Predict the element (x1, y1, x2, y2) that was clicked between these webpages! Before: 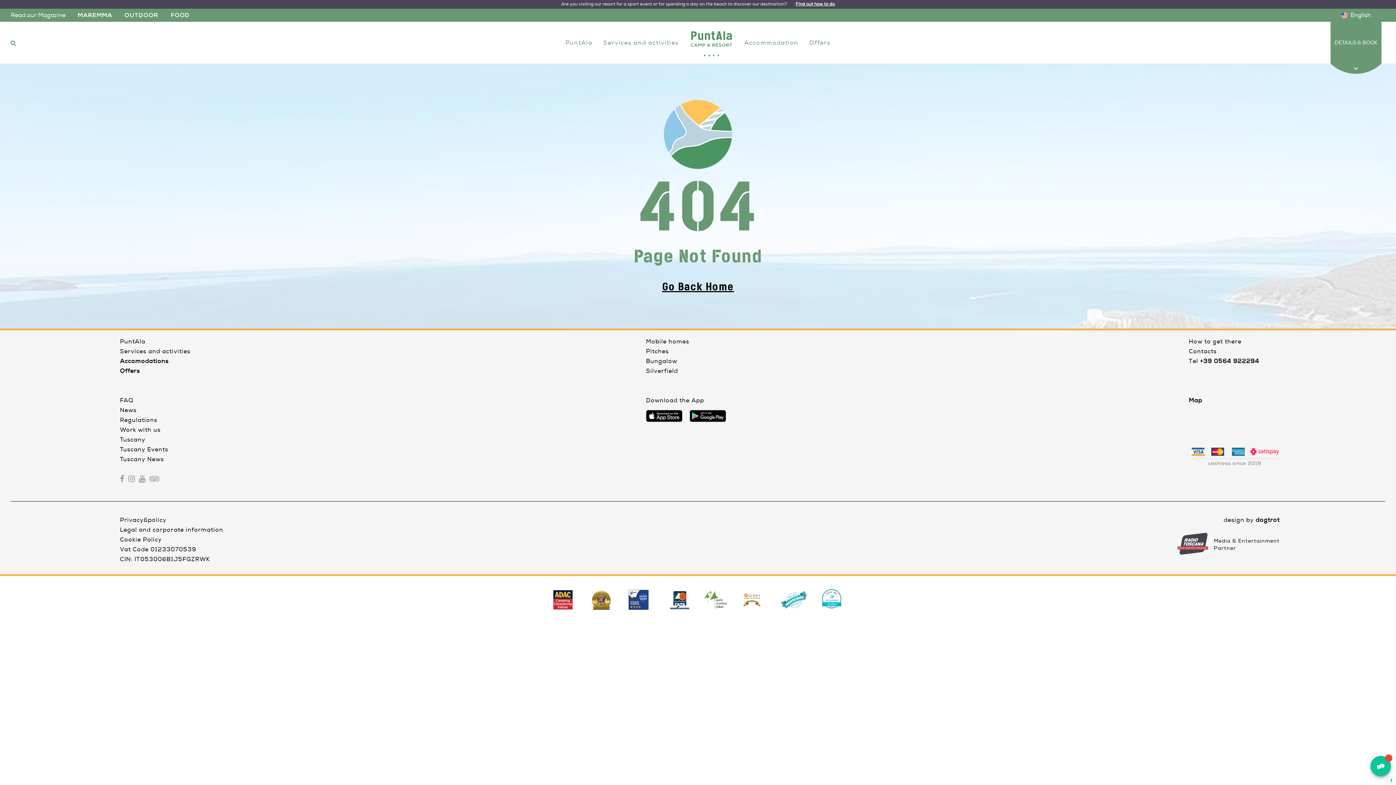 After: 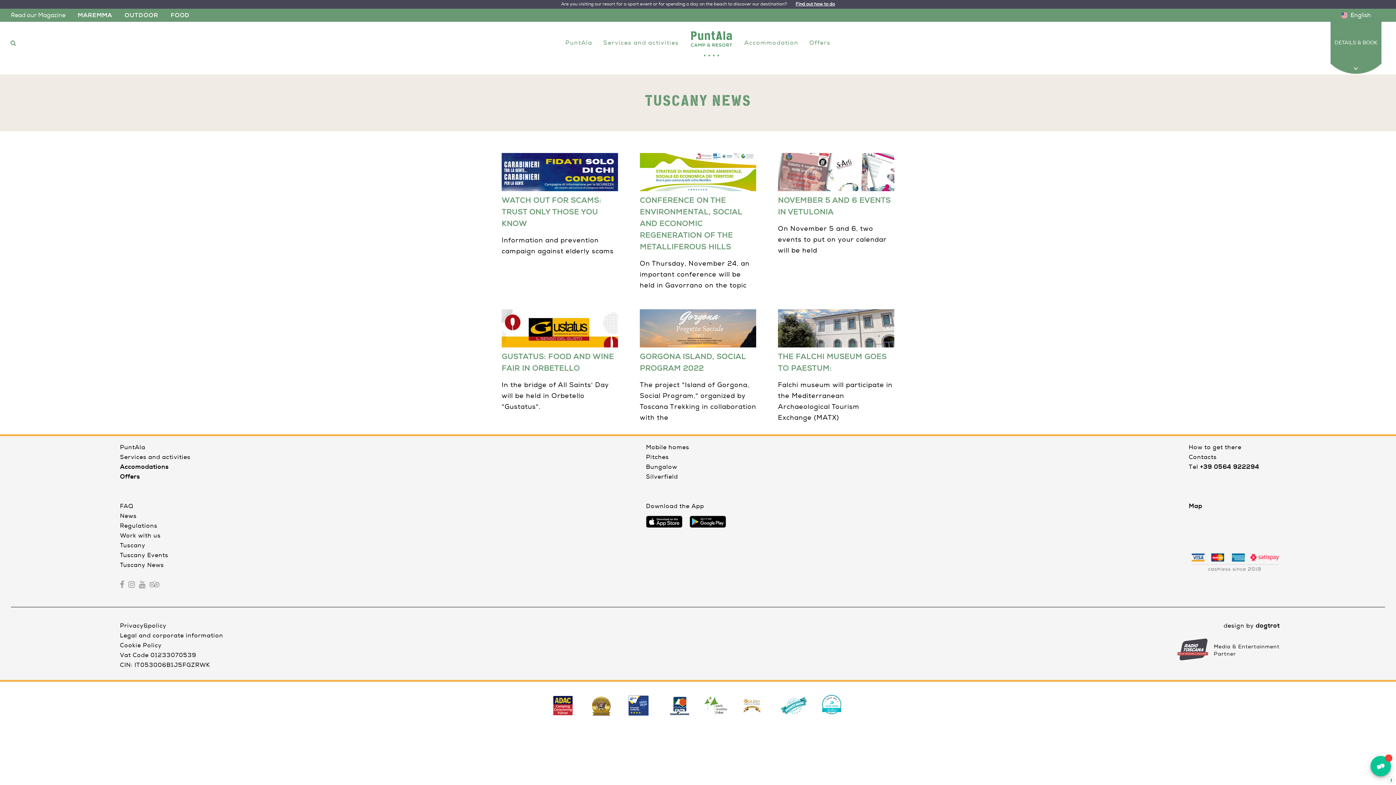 Action: label: Tuscany News bbox: (119, 456, 163, 463)